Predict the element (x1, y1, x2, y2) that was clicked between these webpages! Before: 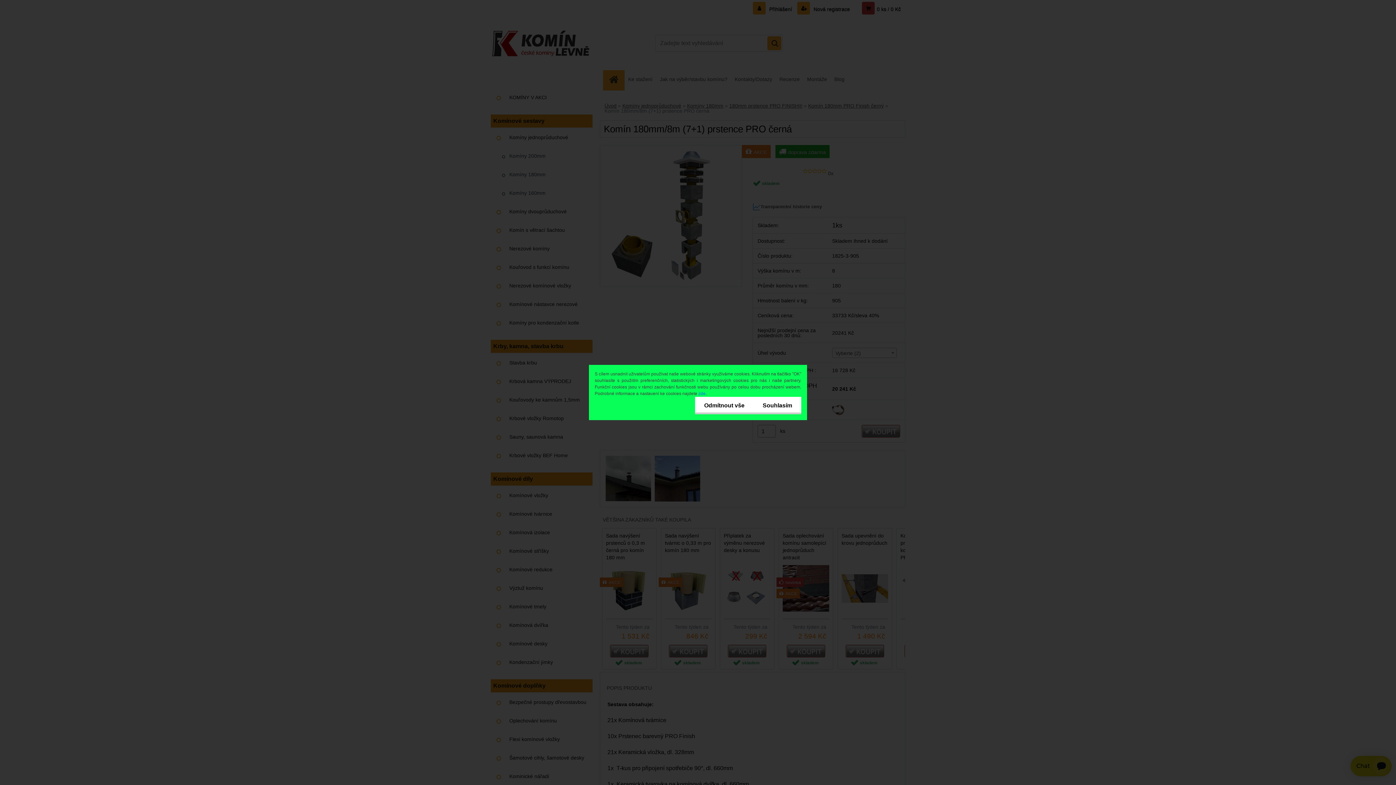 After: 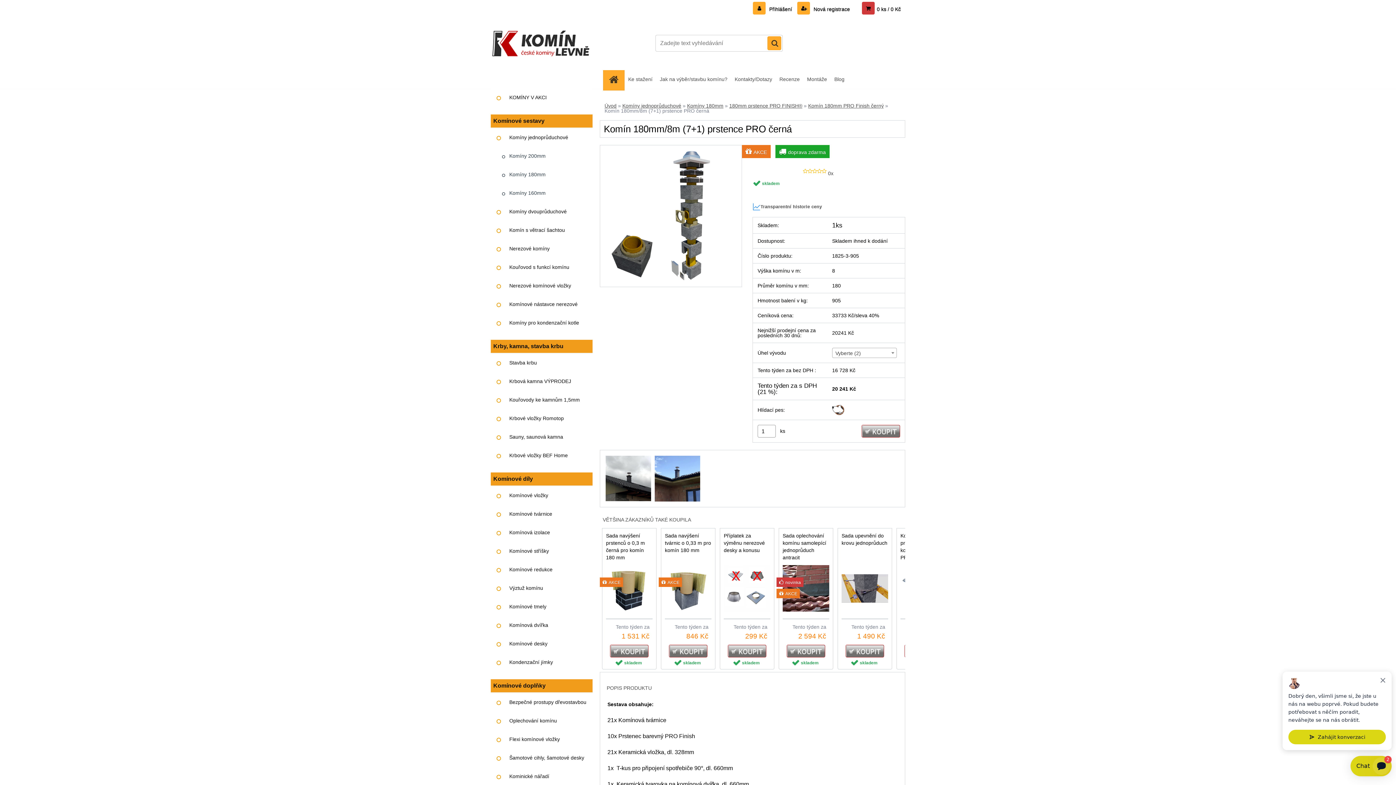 Action: label: Souhlasím bbox: (753, 397, 801, 414)